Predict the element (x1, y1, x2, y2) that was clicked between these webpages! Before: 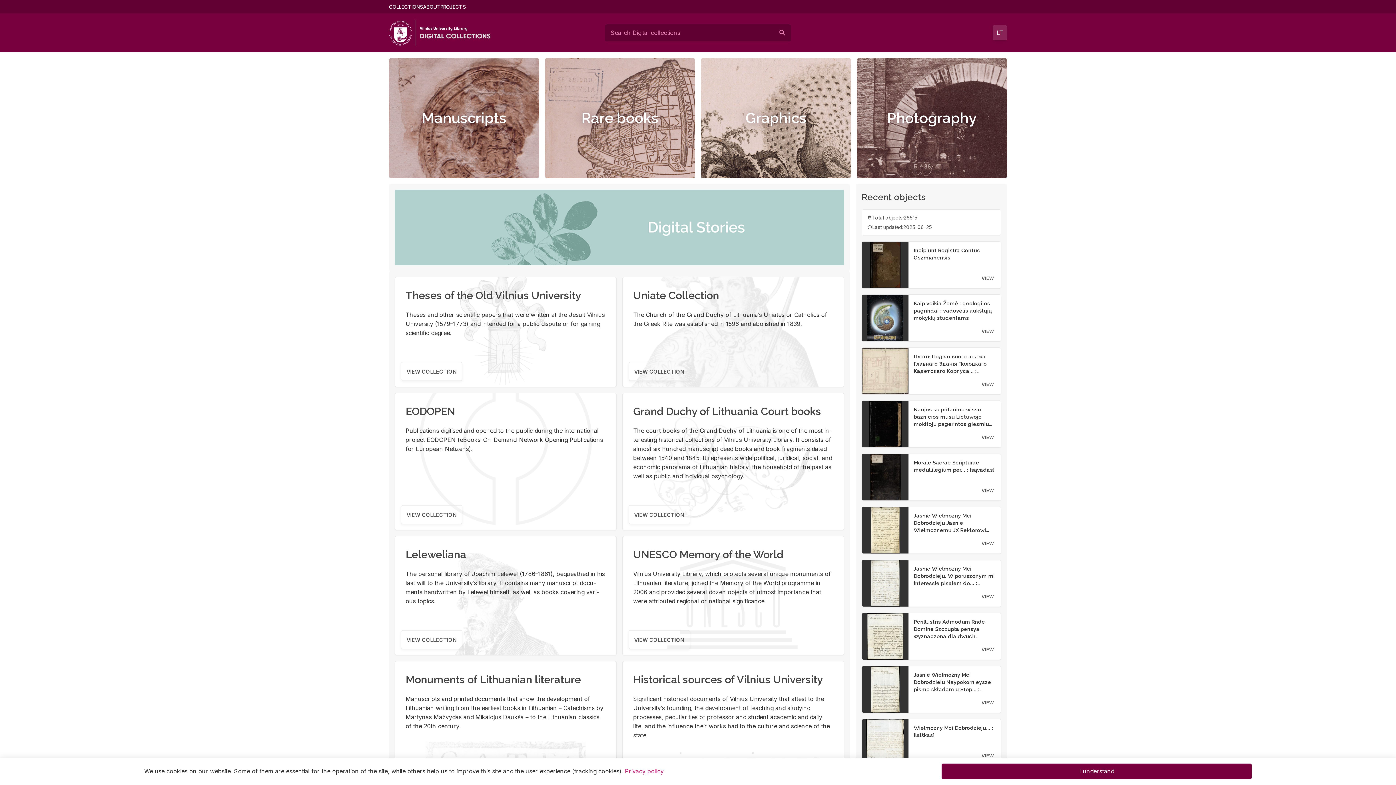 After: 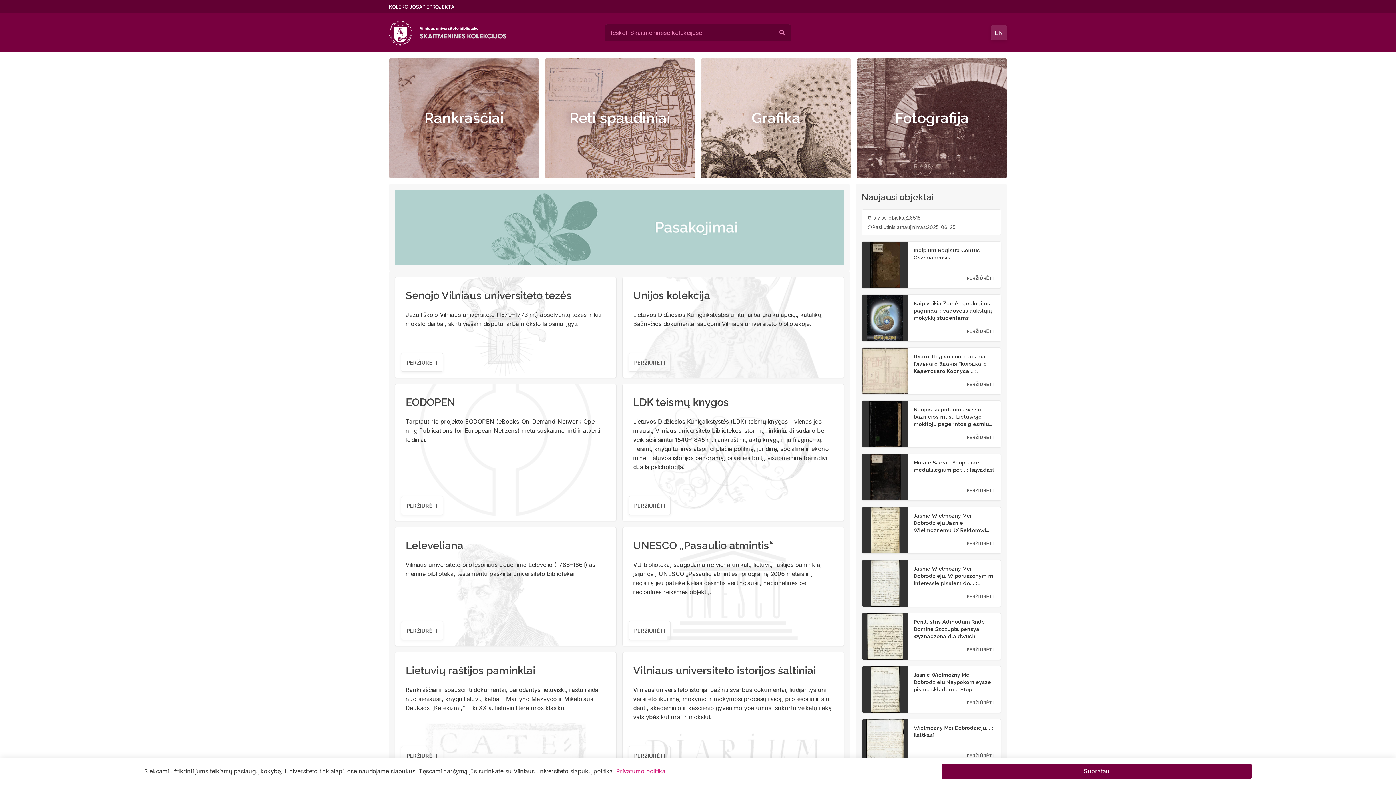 Action: label: LT bbox: (993, 25, 1007, 40)